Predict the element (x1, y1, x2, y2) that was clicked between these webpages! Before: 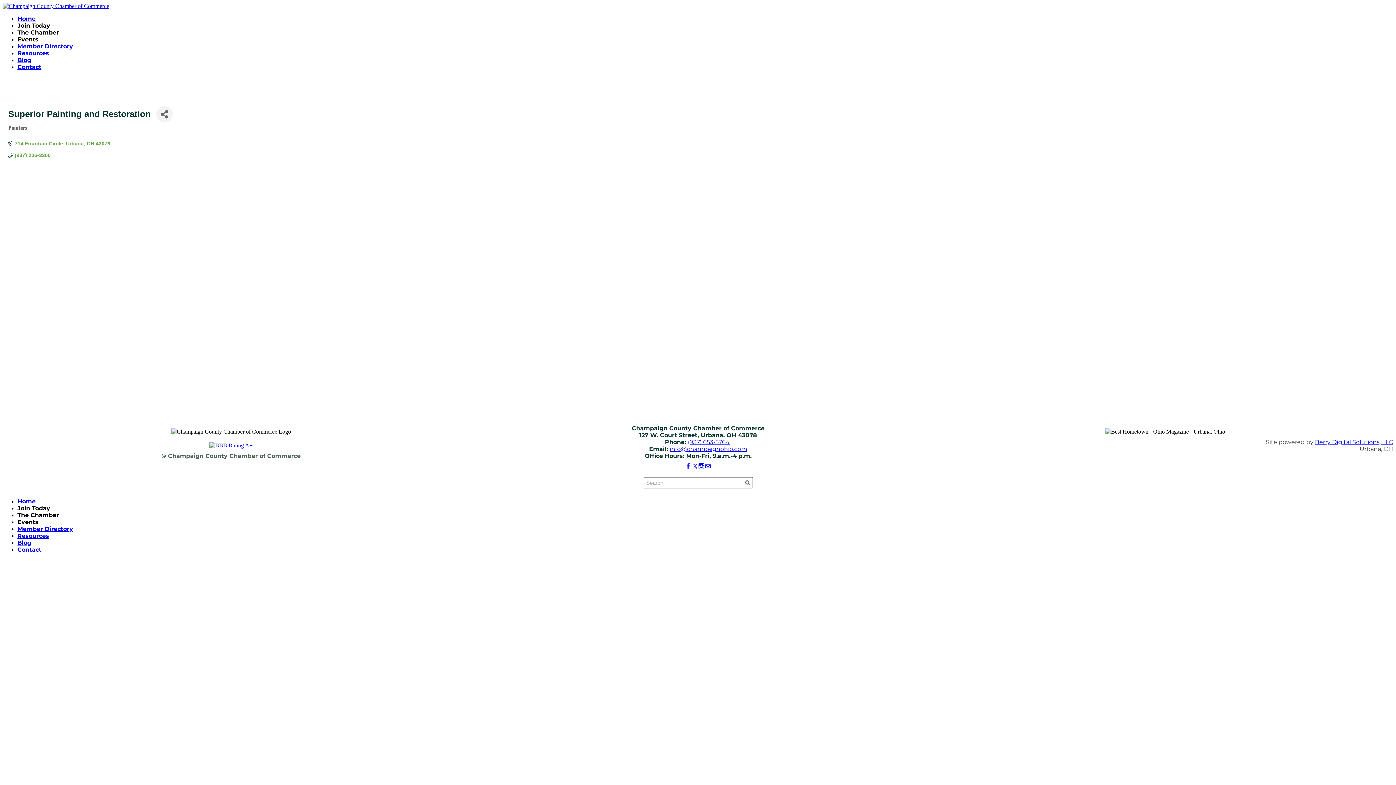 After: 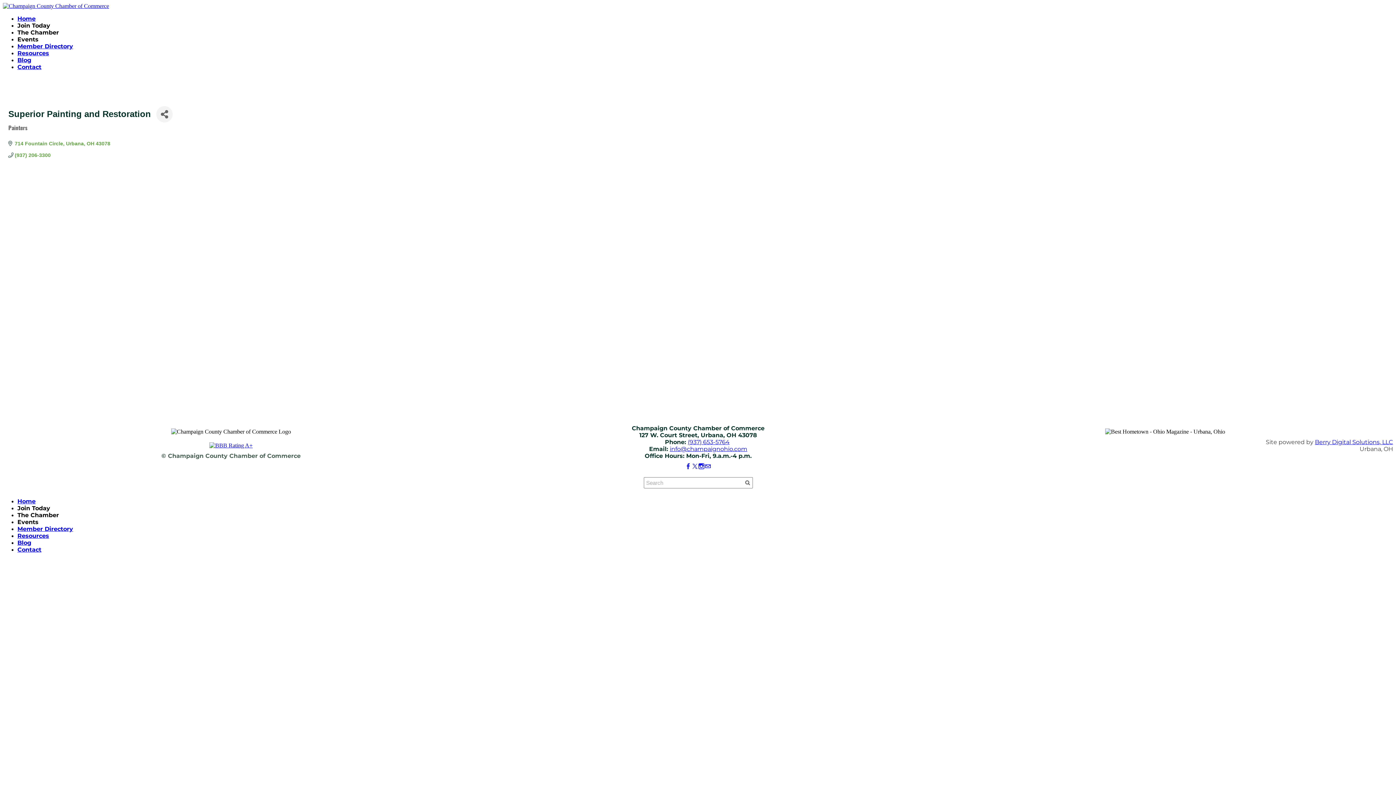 Action: bbox: (1105, 428, 1225, 434)